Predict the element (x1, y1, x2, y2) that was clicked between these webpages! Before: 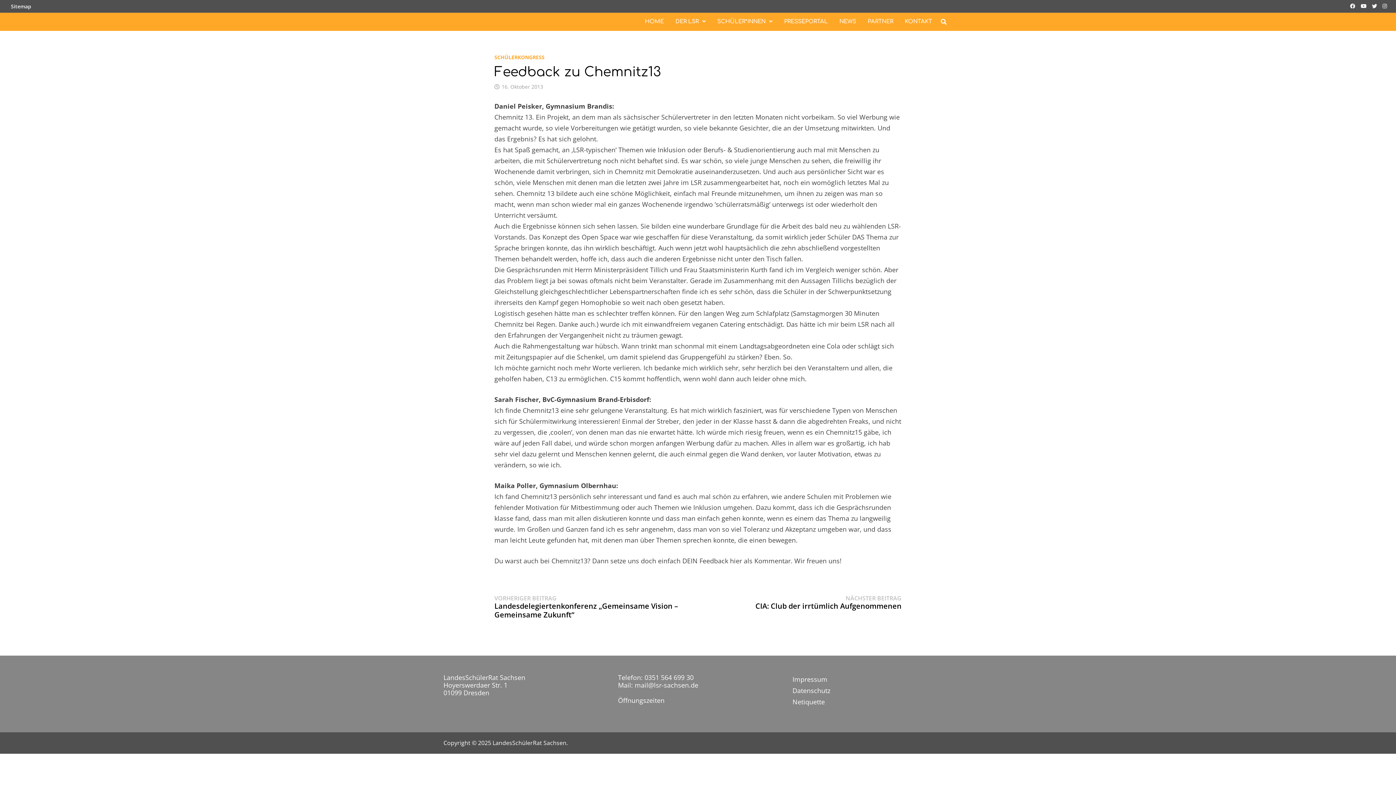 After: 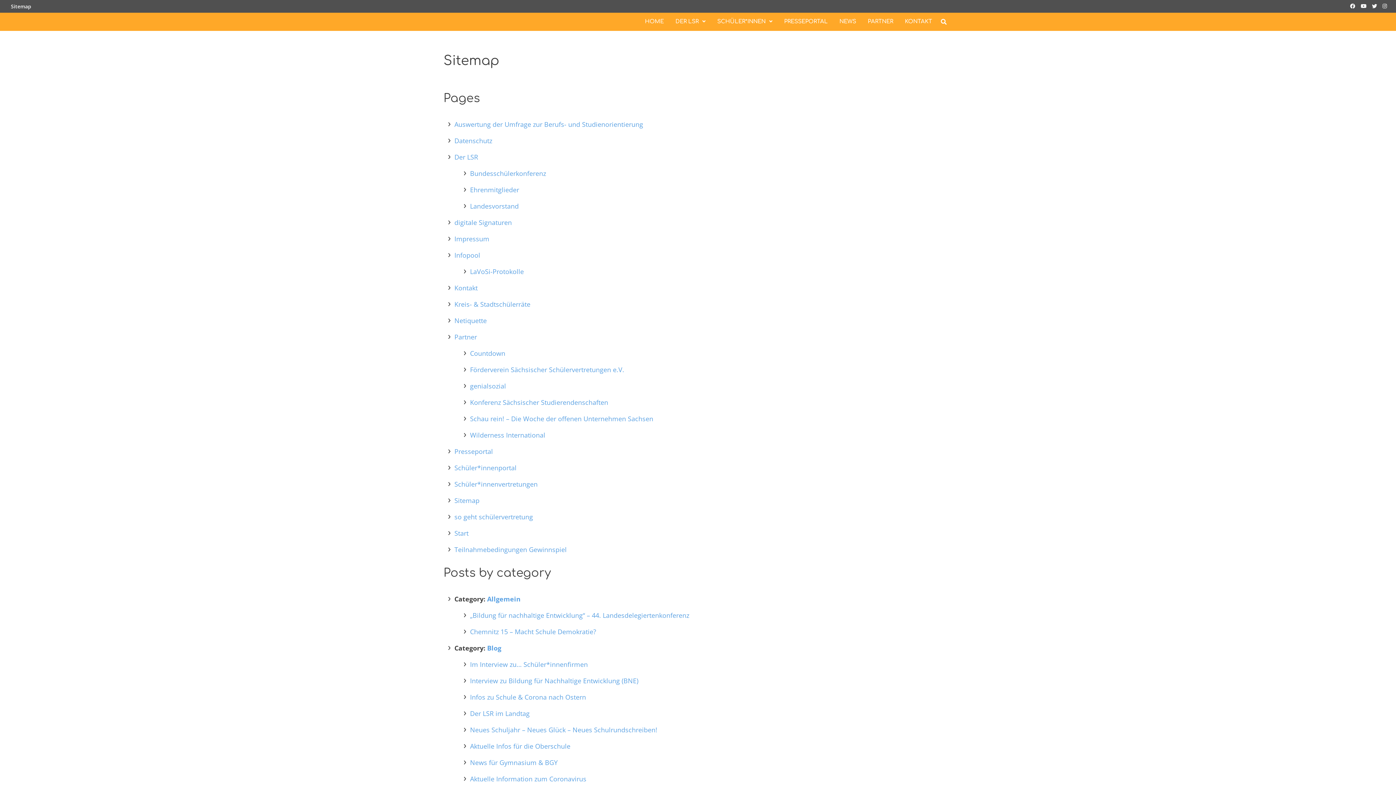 Action: label: Sitemap bbox: (7, 0, 34, 12)